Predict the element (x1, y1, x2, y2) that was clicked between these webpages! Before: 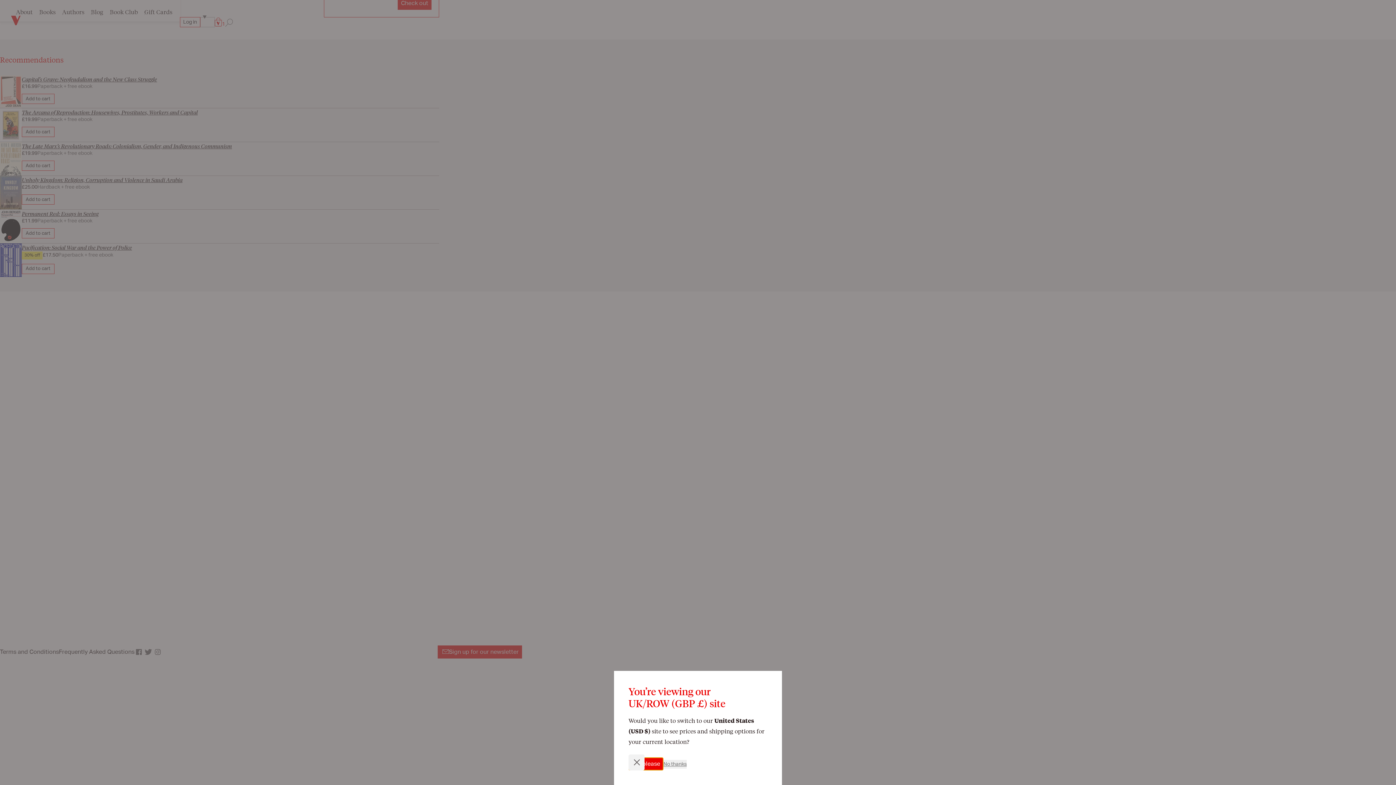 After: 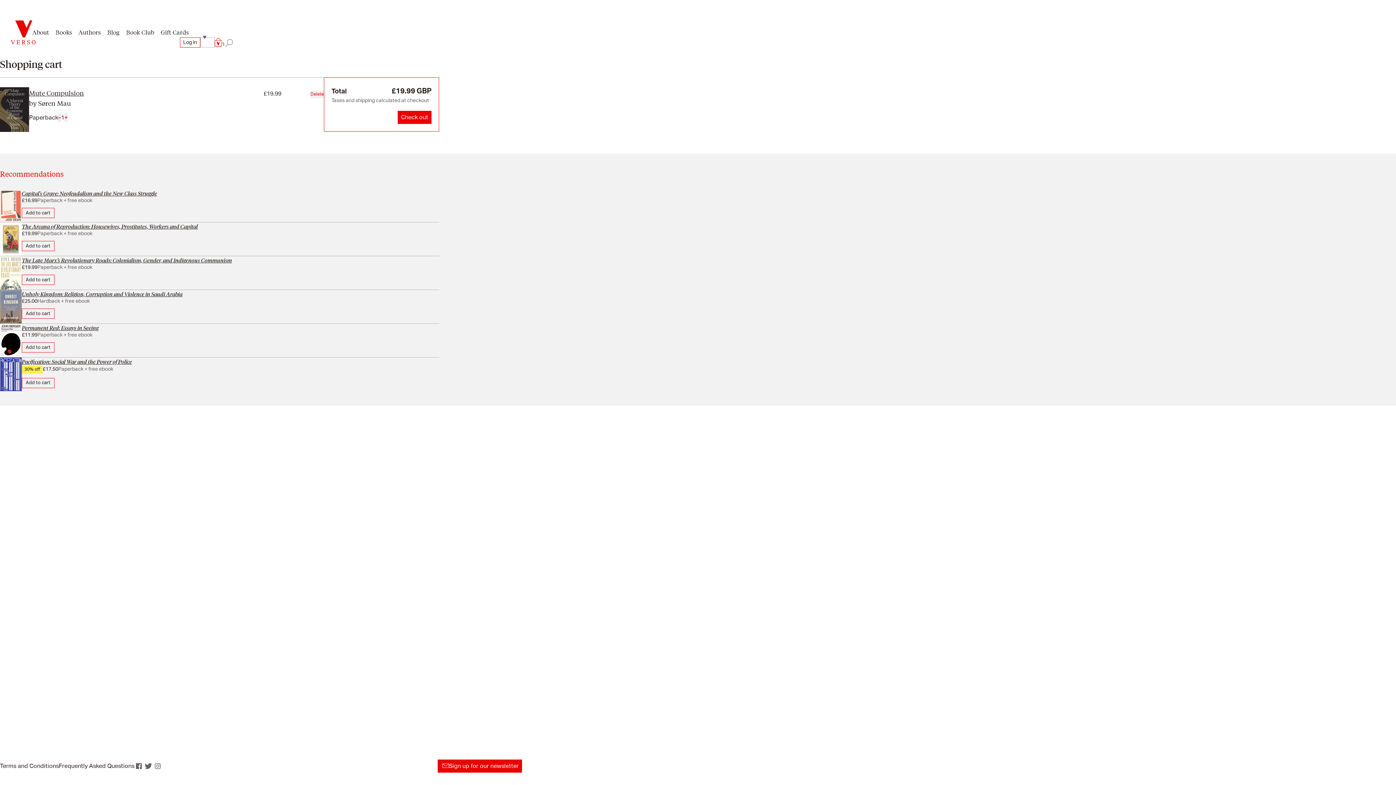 Action: label: Close dialog bbox: (628, 754, 644, 770)